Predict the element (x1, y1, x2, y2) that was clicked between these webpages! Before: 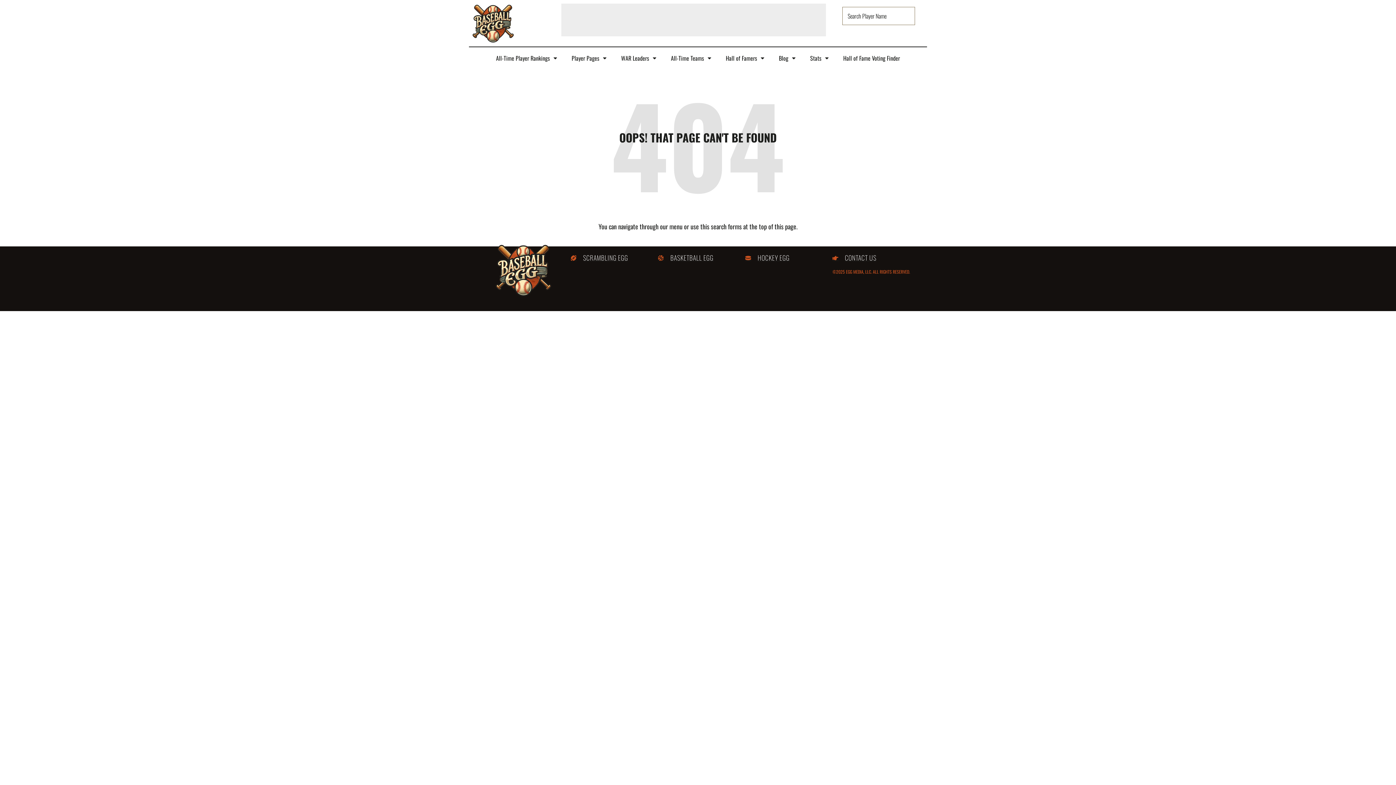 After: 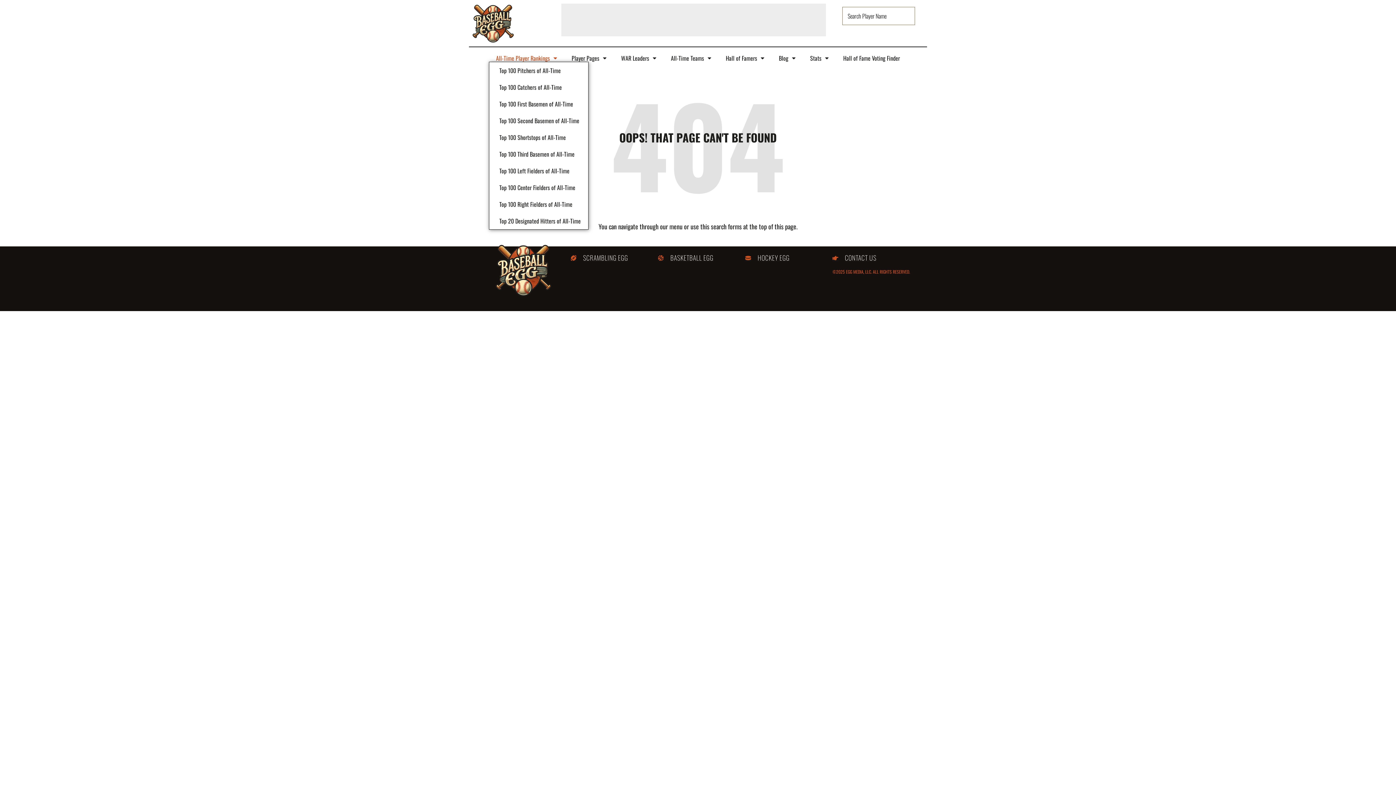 Action: bbox: (488, 54, 564, 61) label: All-Time Player Rankings